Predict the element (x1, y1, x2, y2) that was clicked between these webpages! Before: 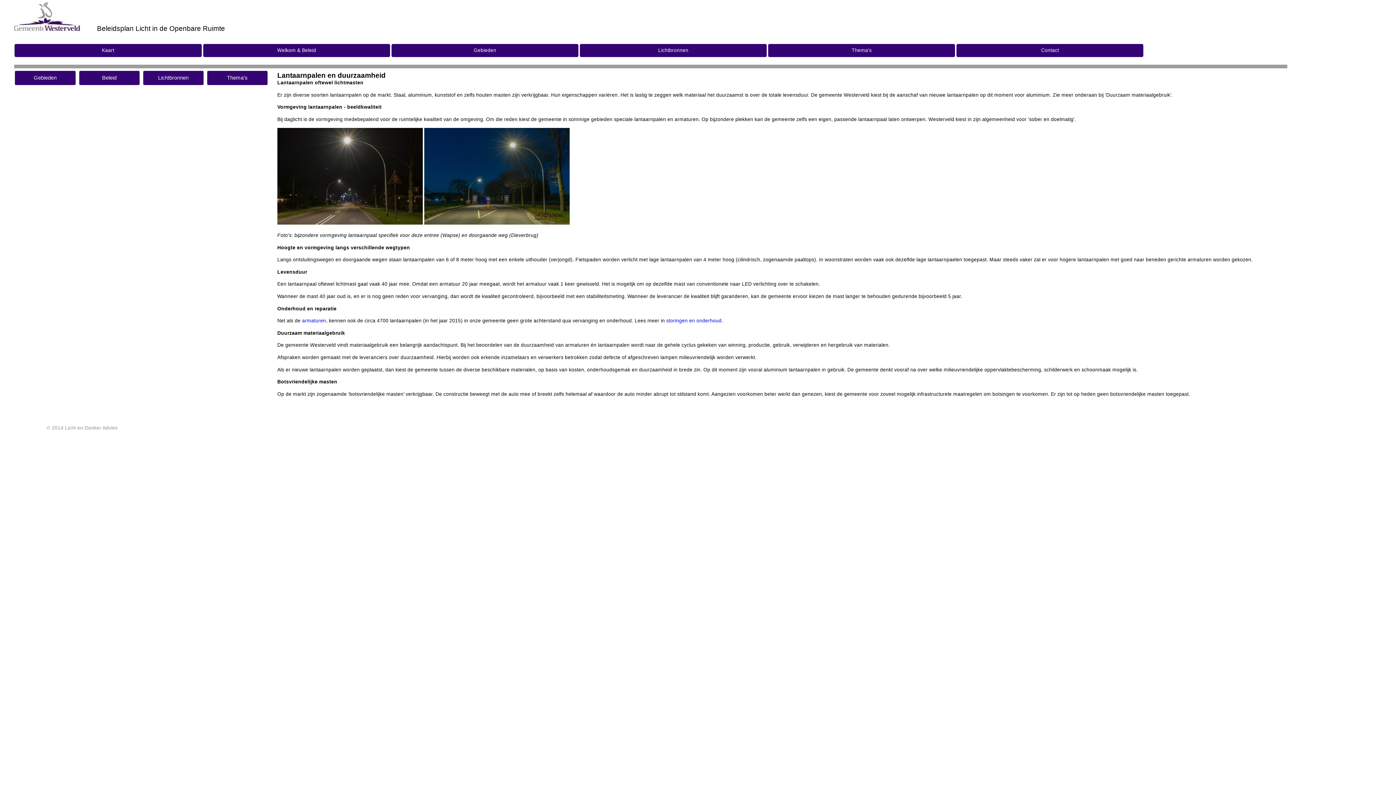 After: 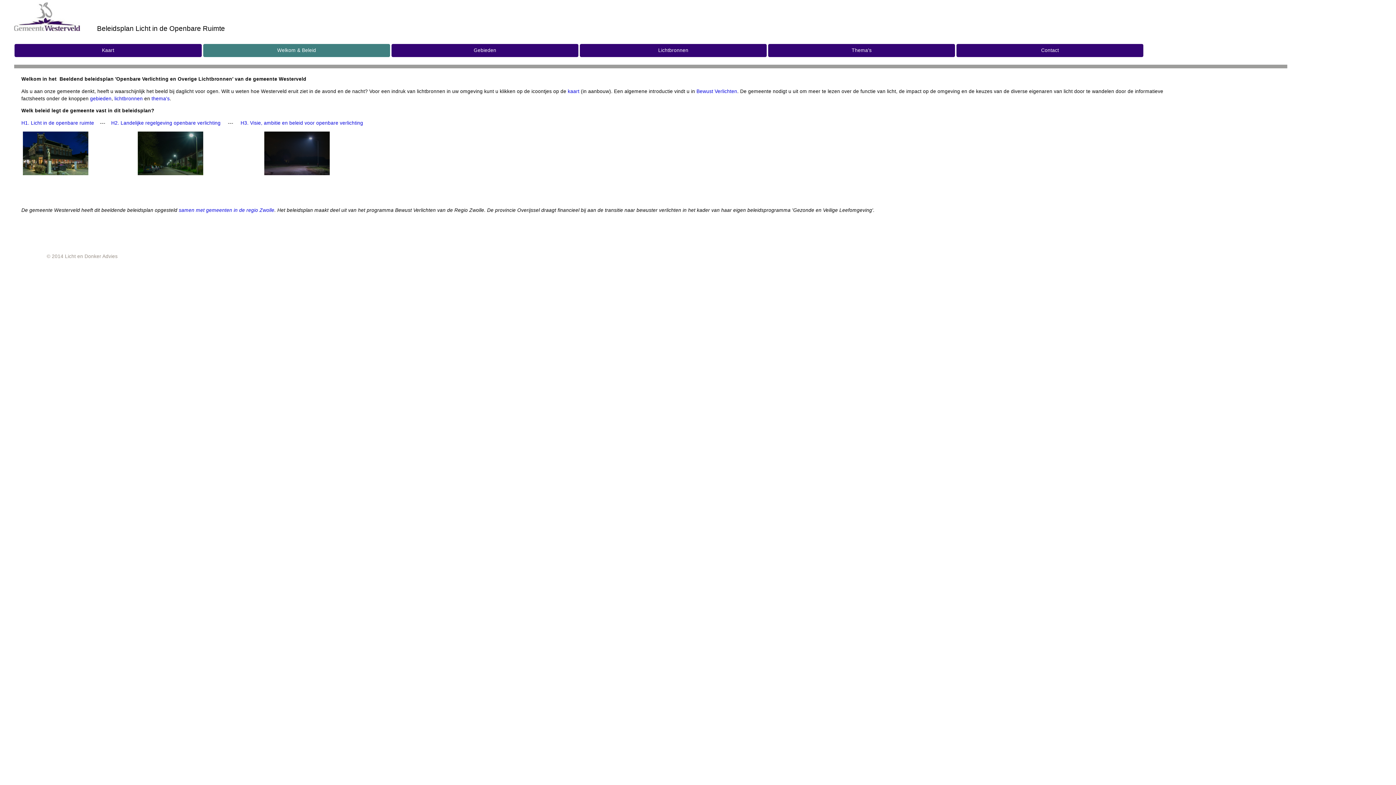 Action: label: Welkom & Beleid bbox: (203, 44, 390, 57)